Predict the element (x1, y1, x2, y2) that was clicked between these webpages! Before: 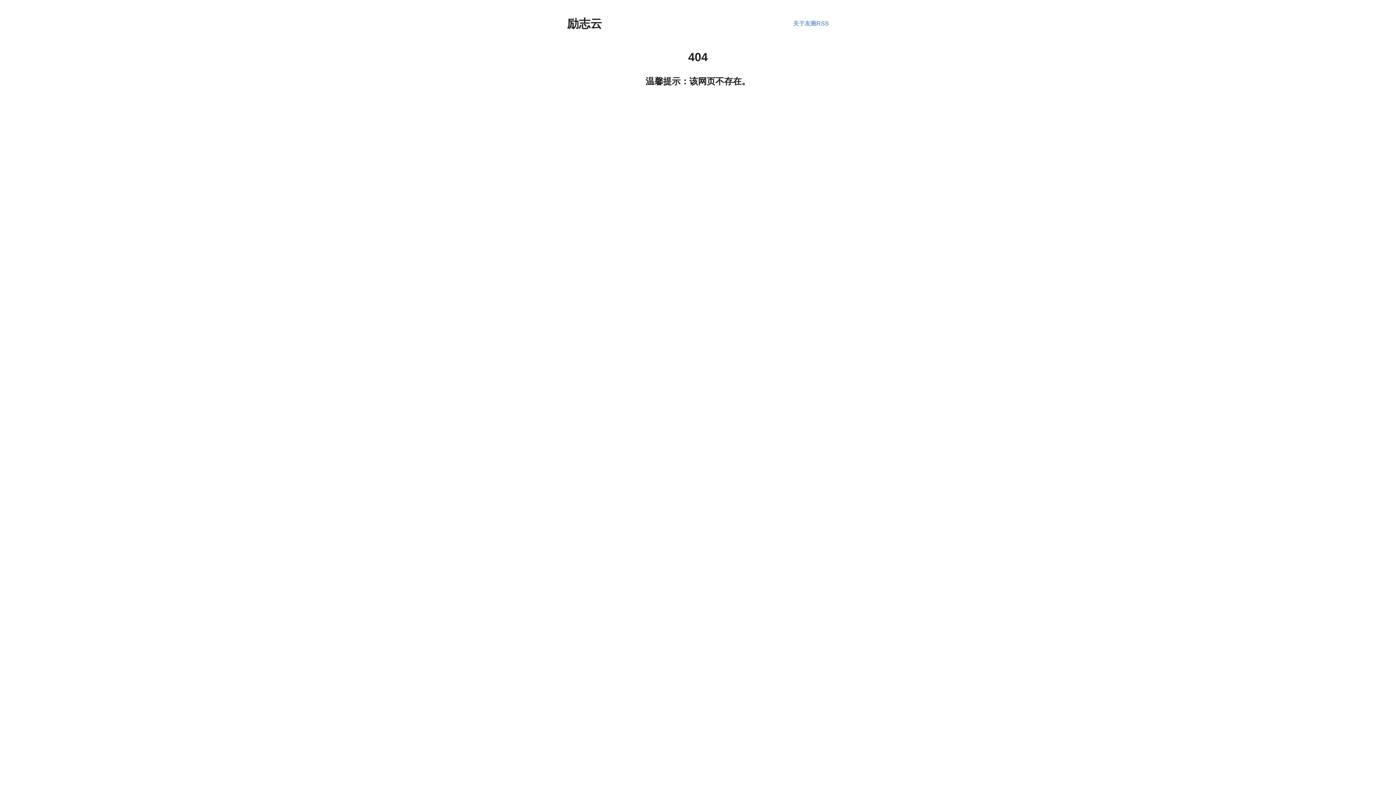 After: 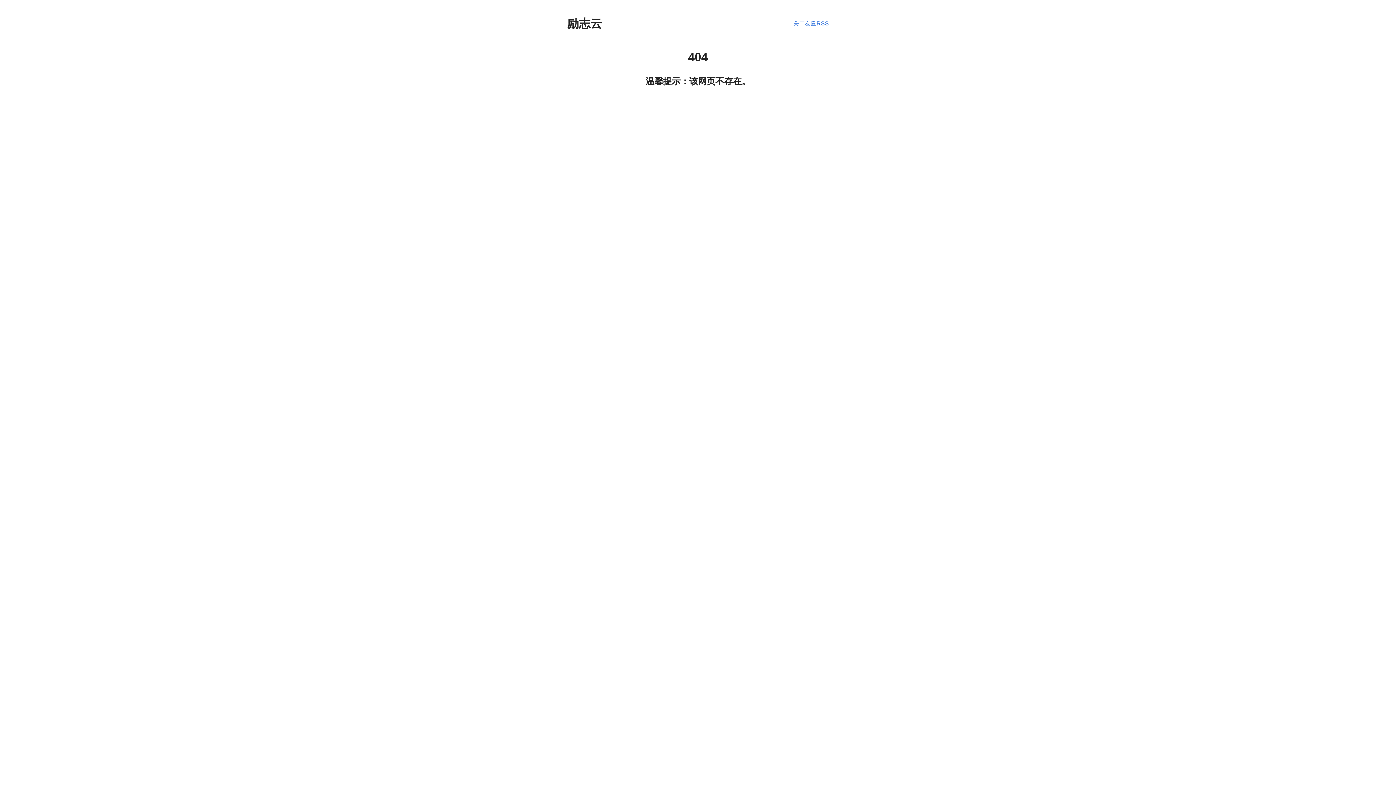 Action: label: RSS bbox: (816, 19, 829, 28)